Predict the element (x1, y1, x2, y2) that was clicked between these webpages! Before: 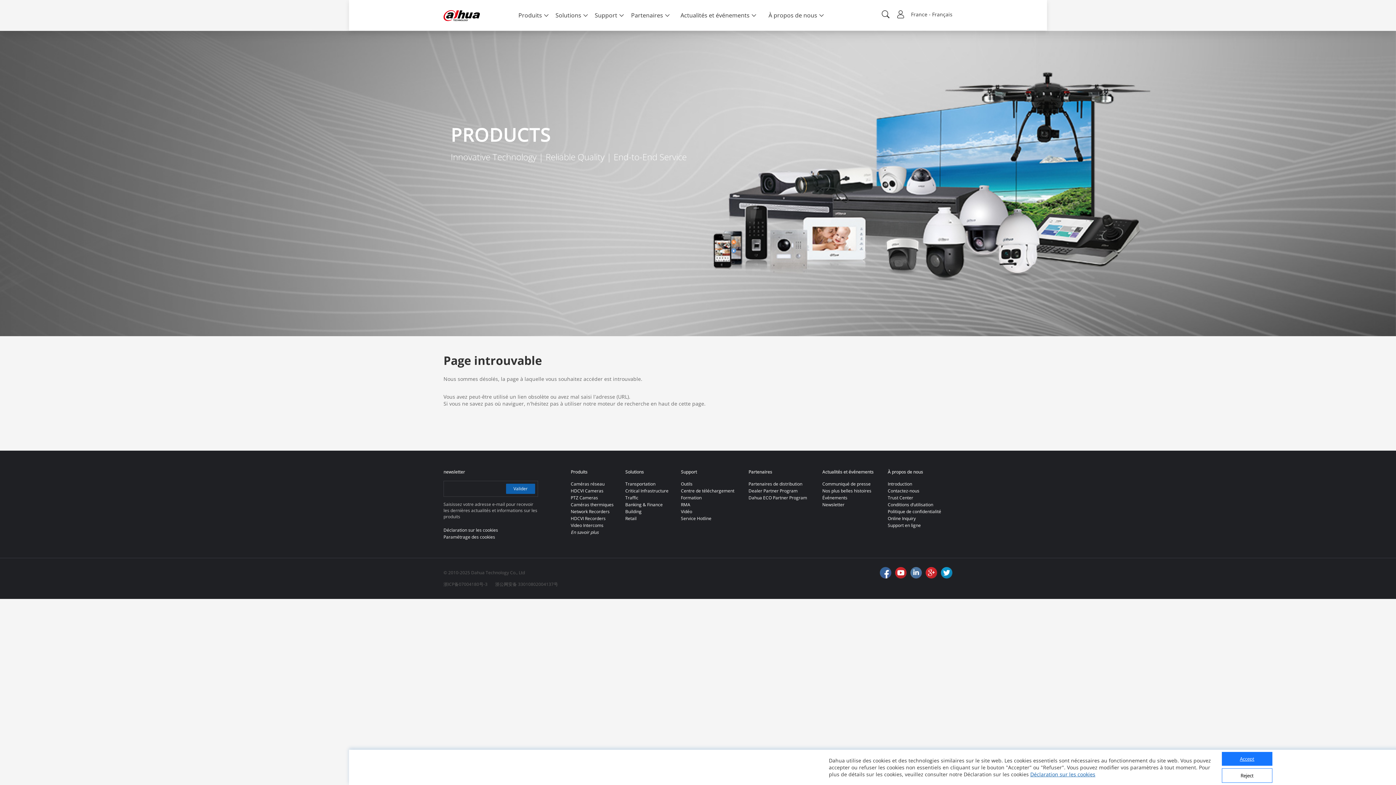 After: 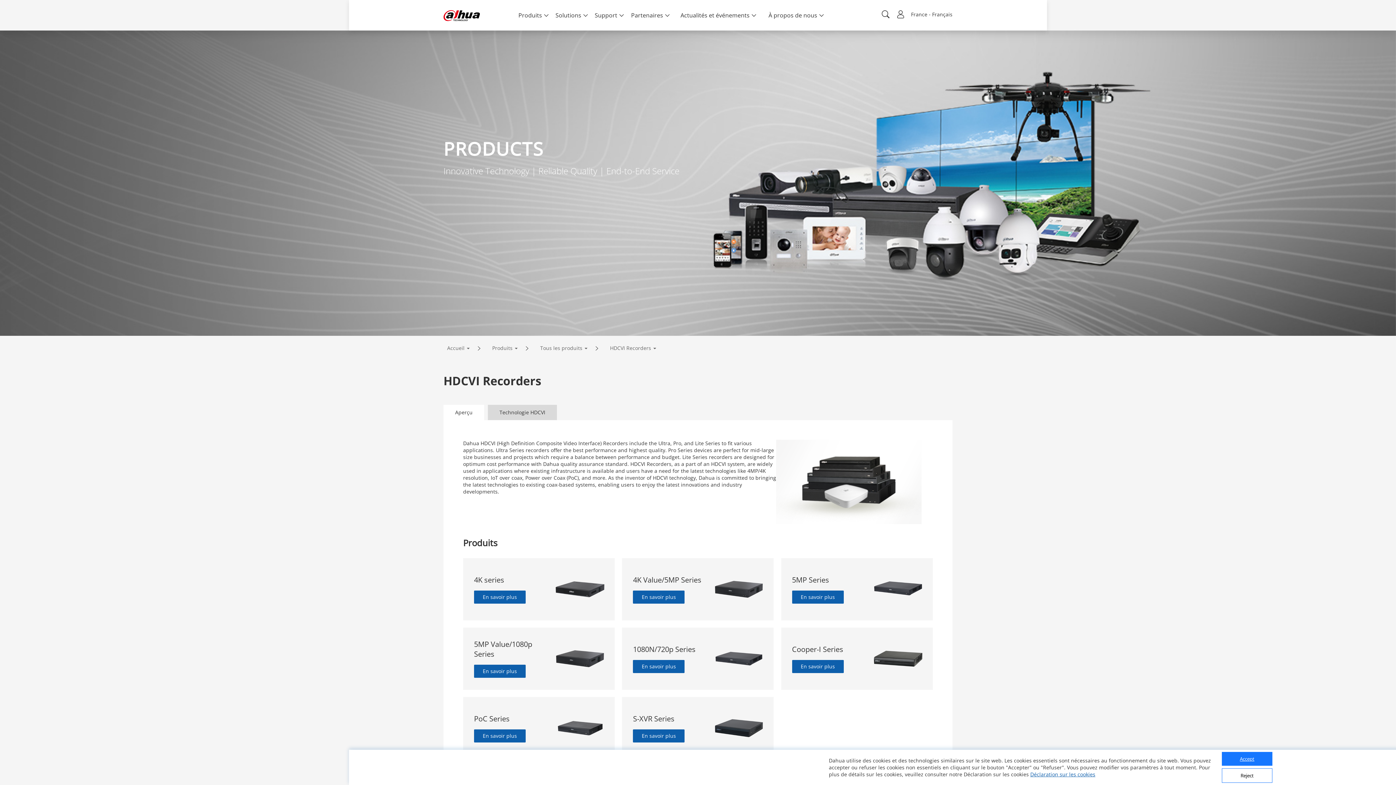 Action: bbox: (570, 515, 605, 521) label: HDCVI Recorders